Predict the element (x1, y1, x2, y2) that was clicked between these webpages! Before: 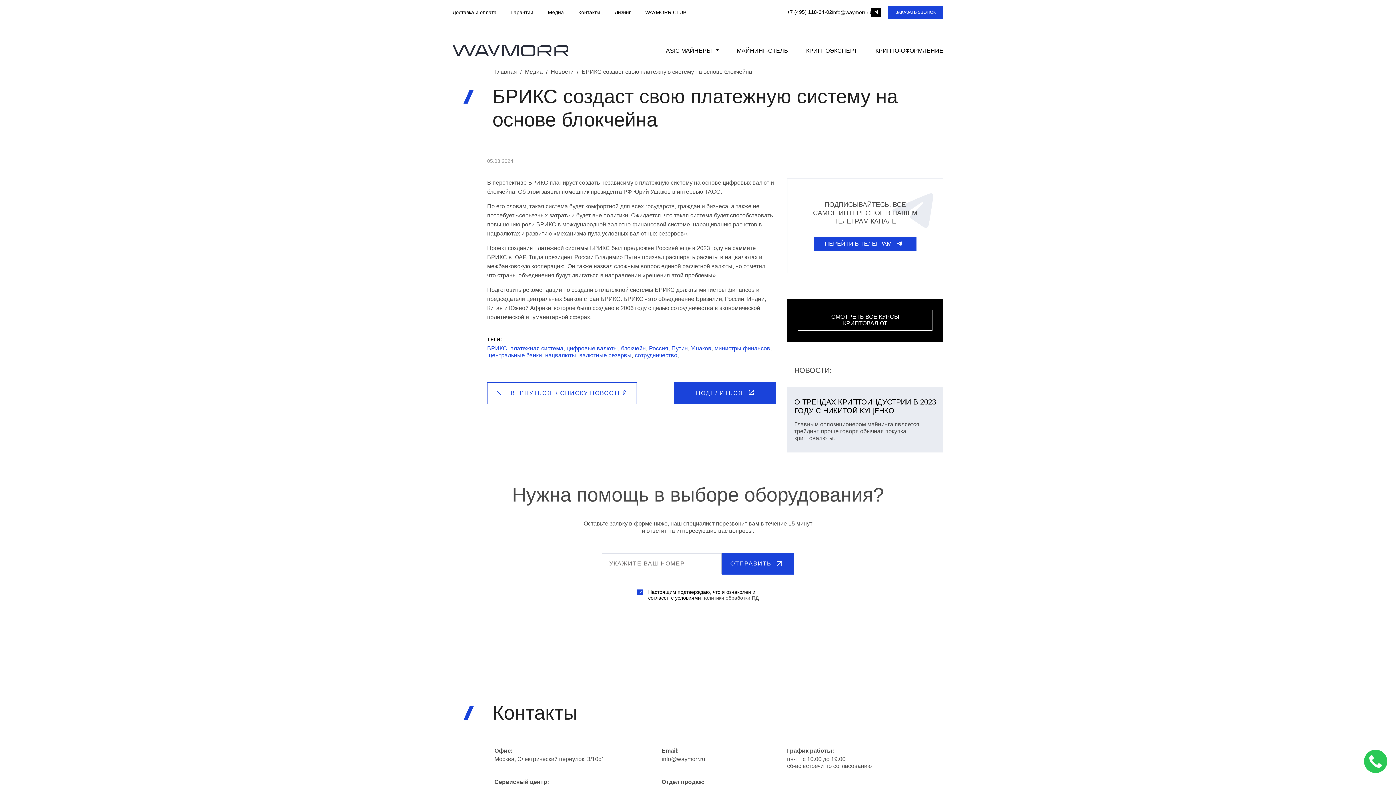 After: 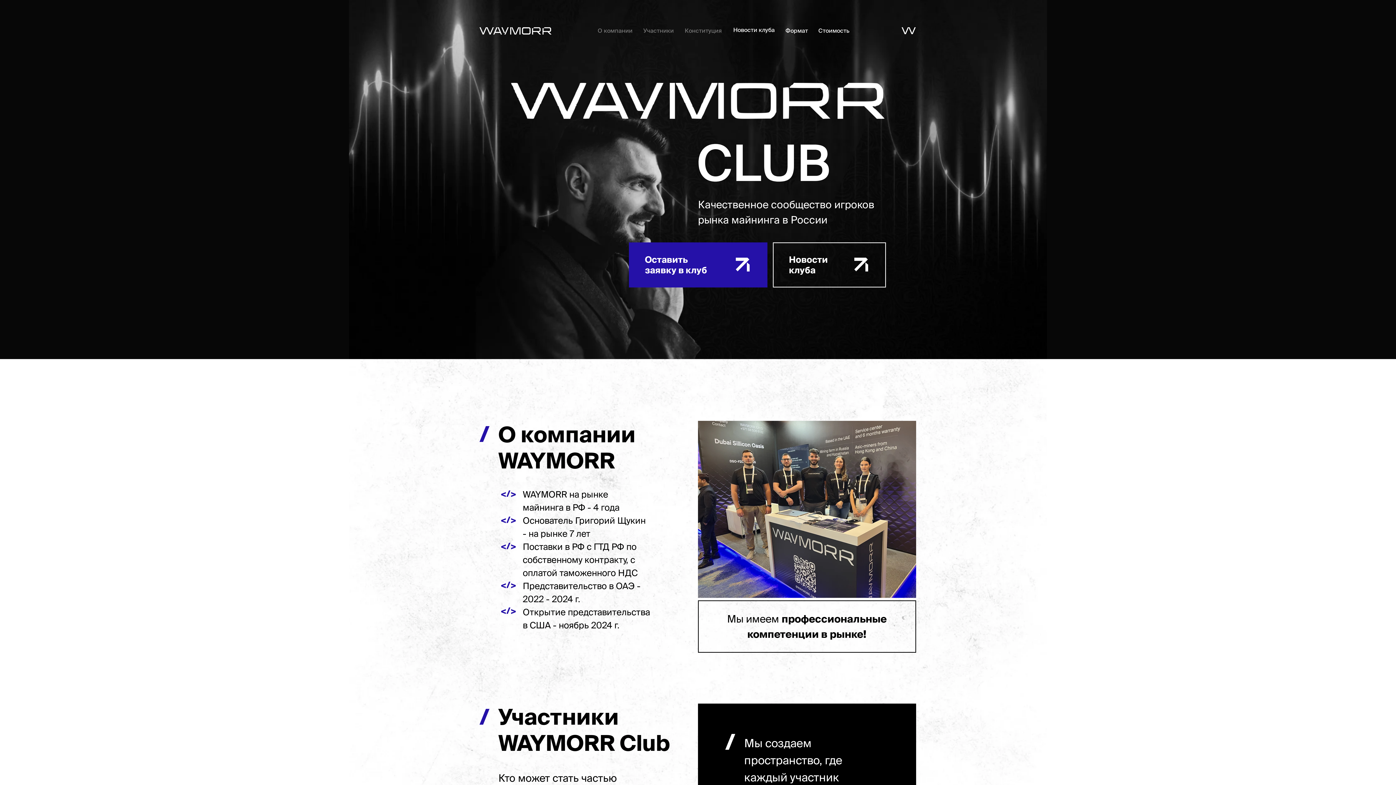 Action: bbox: (645, 9, 686, 15) label: WAYMORR CLUB